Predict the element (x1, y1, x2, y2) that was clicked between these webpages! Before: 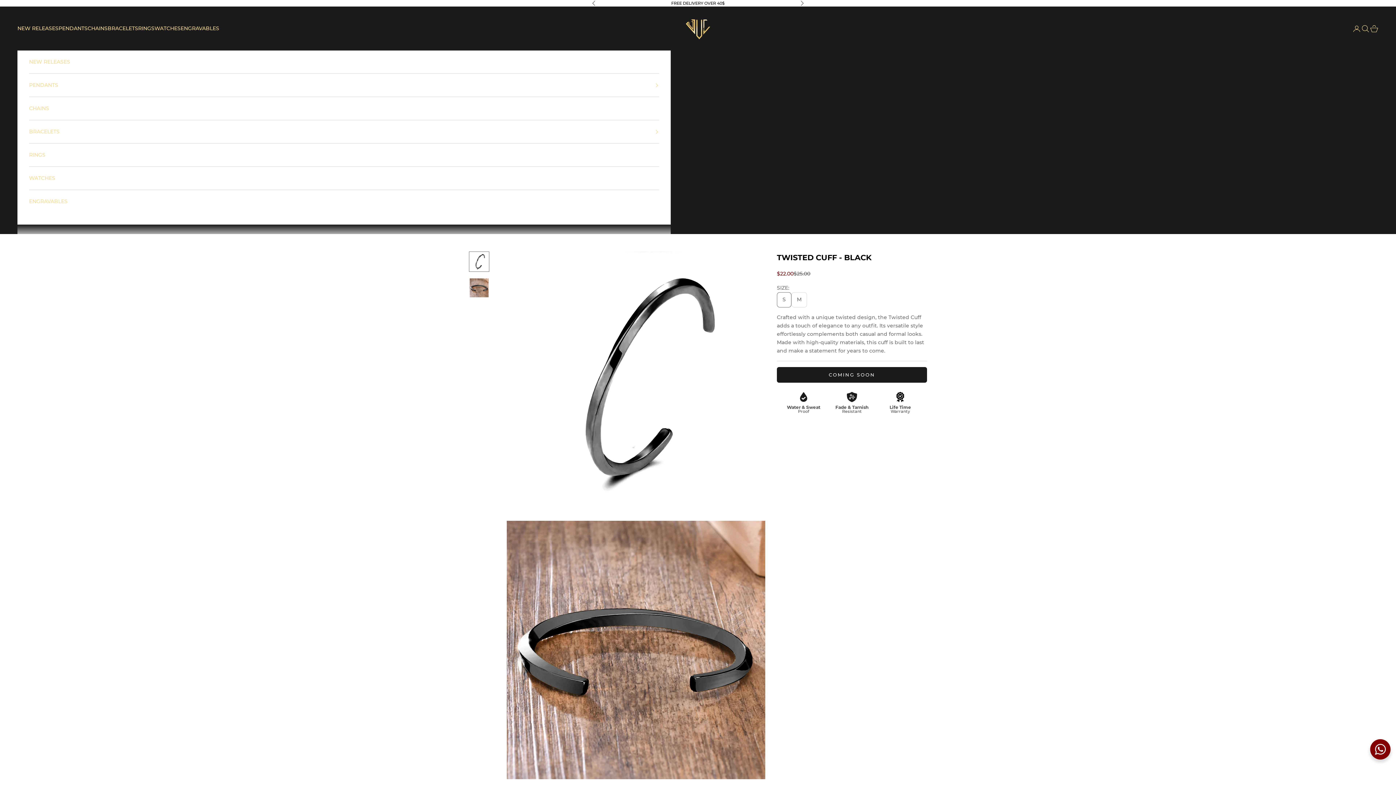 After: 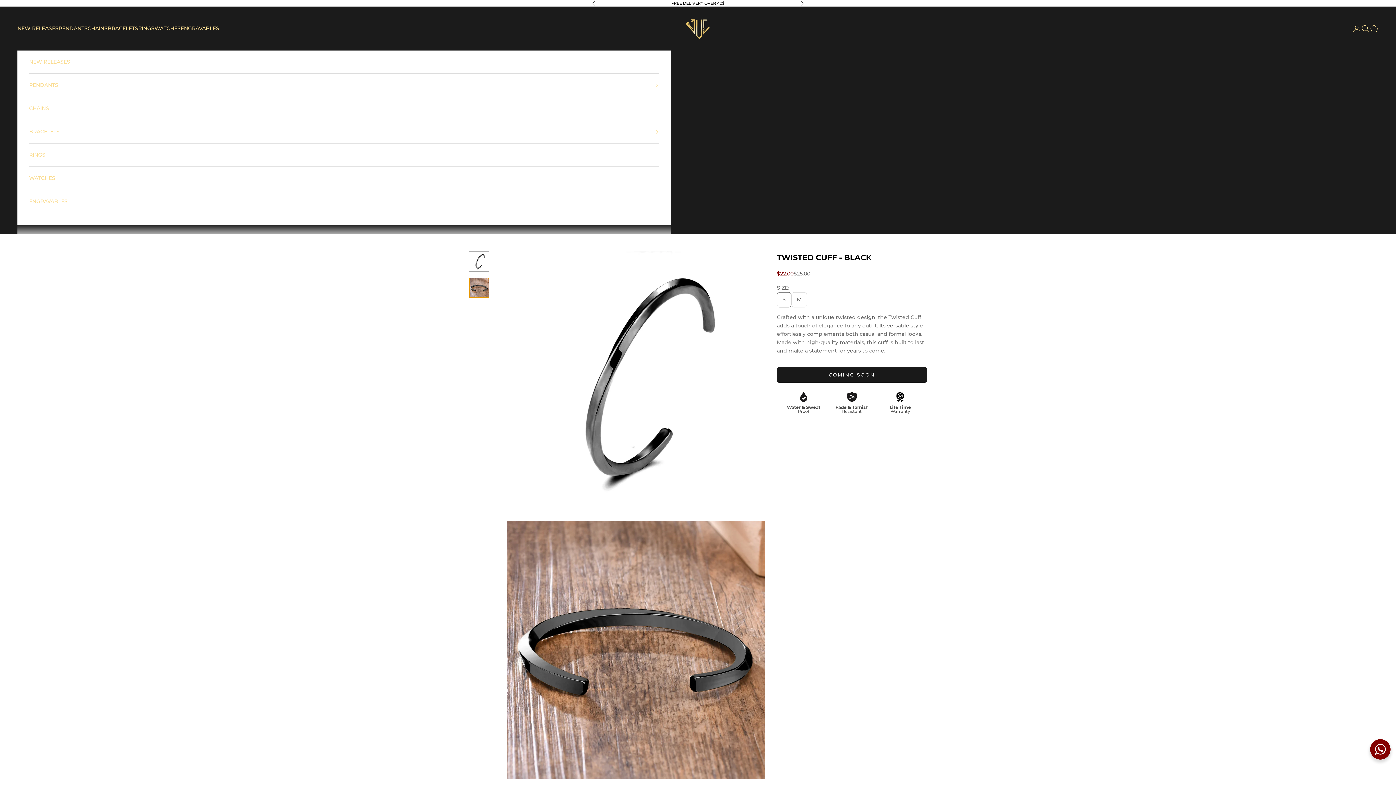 Action: label: Go to item 2 bbox: (469, 277, 489, 298)